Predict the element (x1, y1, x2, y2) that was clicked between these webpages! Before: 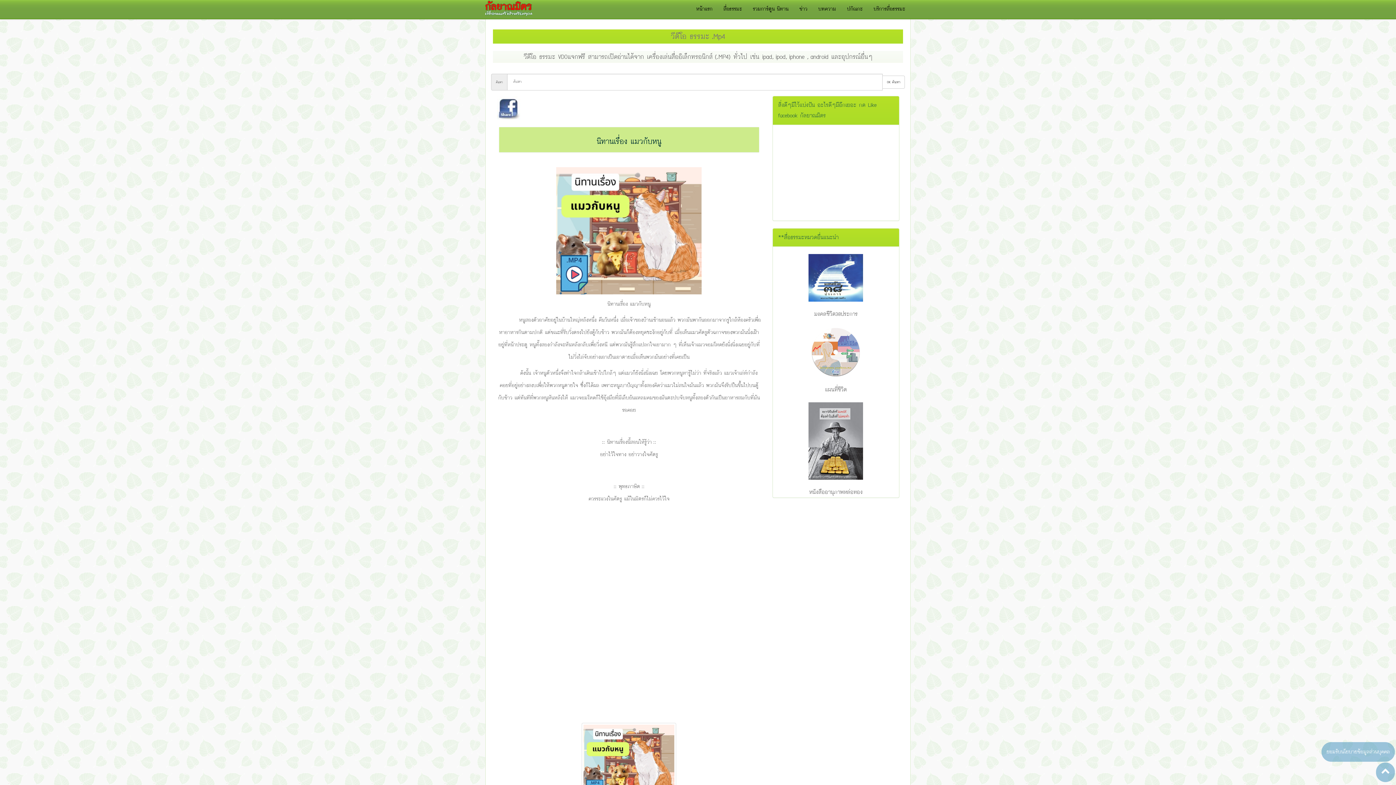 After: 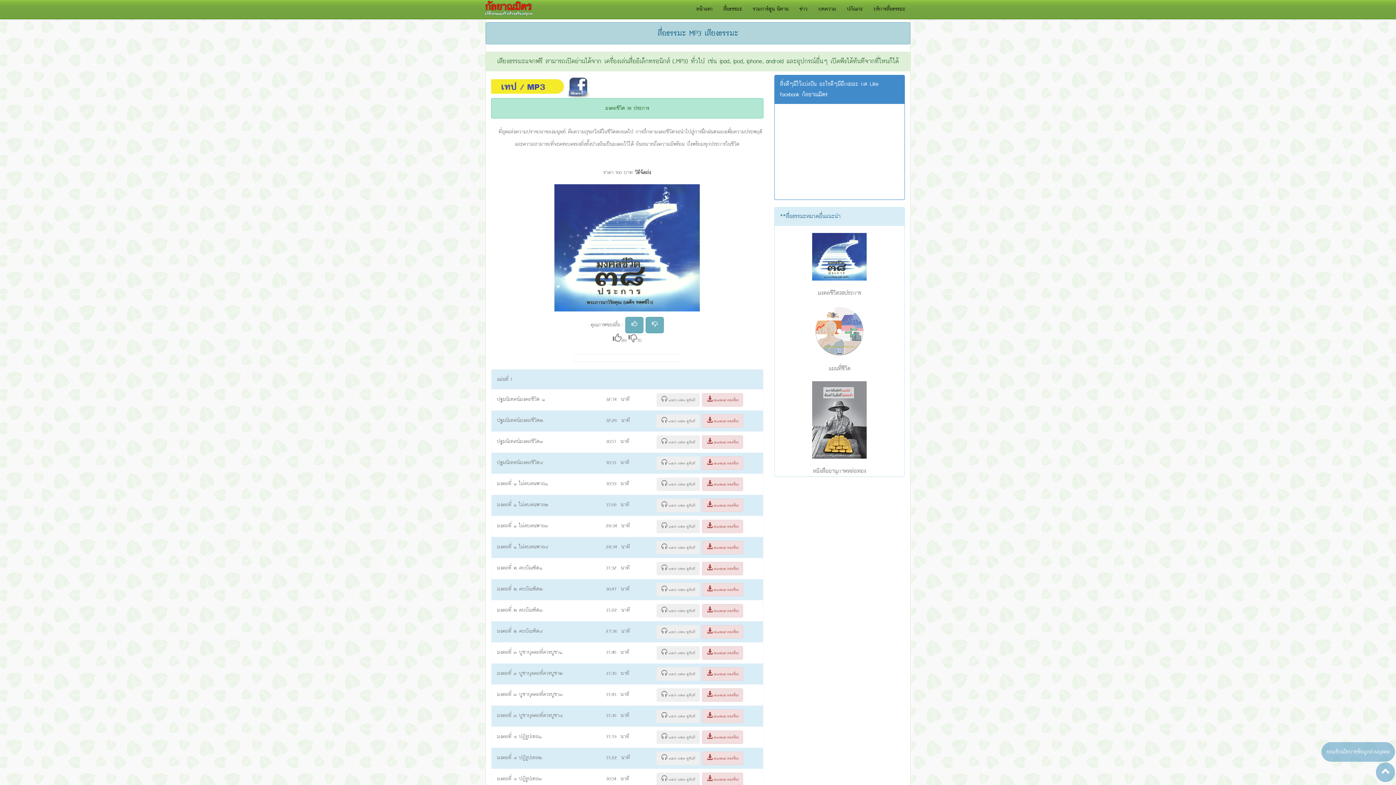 Action: bbox: (808, 272, 863, 282)